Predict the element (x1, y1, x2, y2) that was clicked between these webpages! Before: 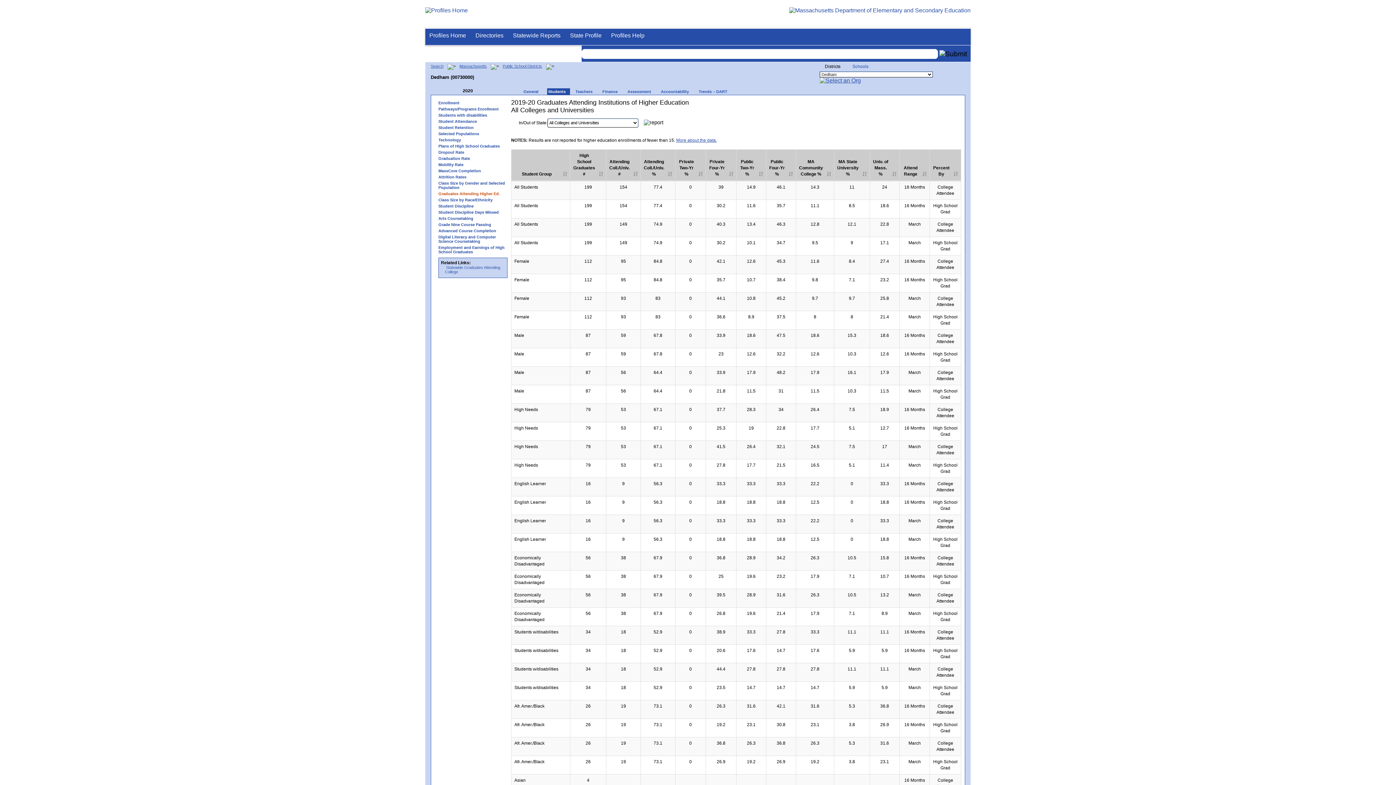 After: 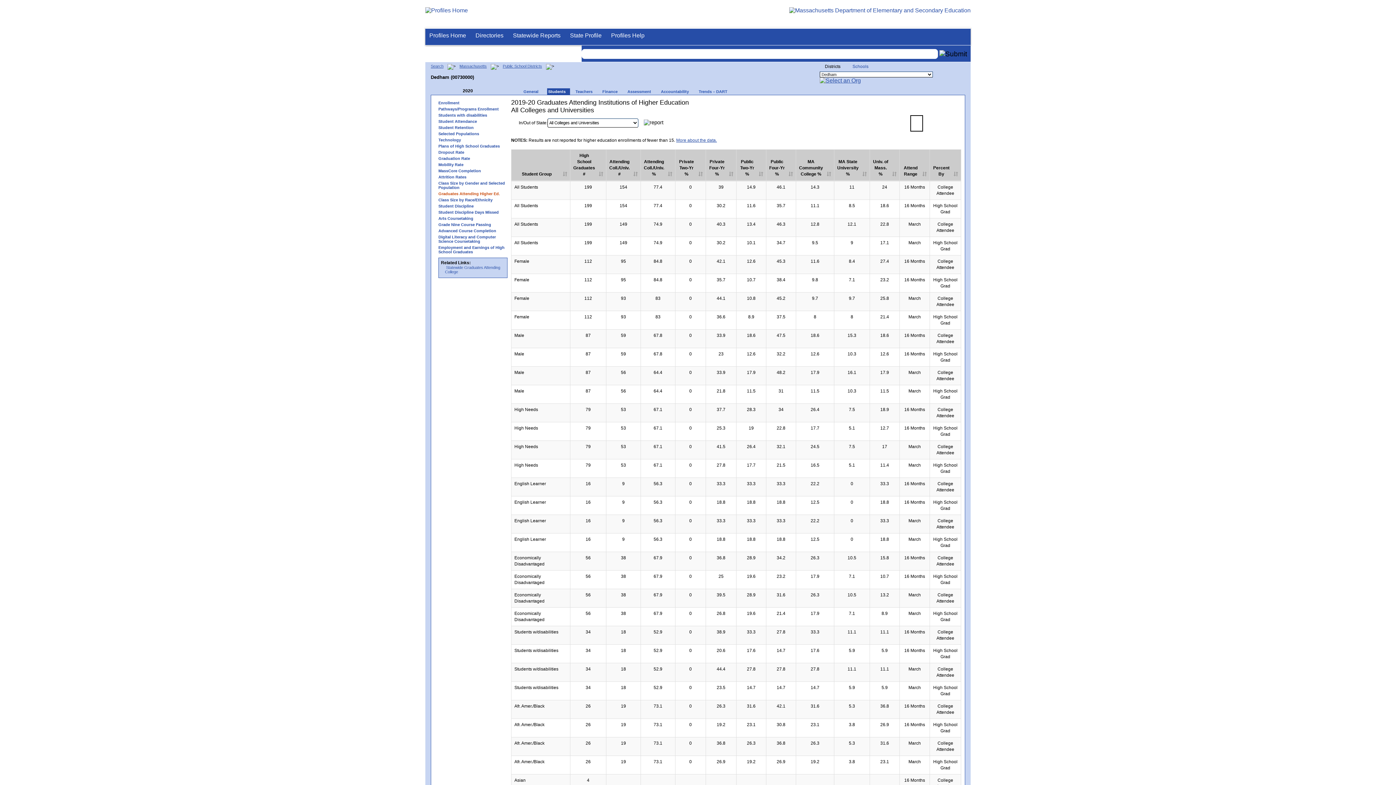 Action: bbox: (911, 115, 920, 128)